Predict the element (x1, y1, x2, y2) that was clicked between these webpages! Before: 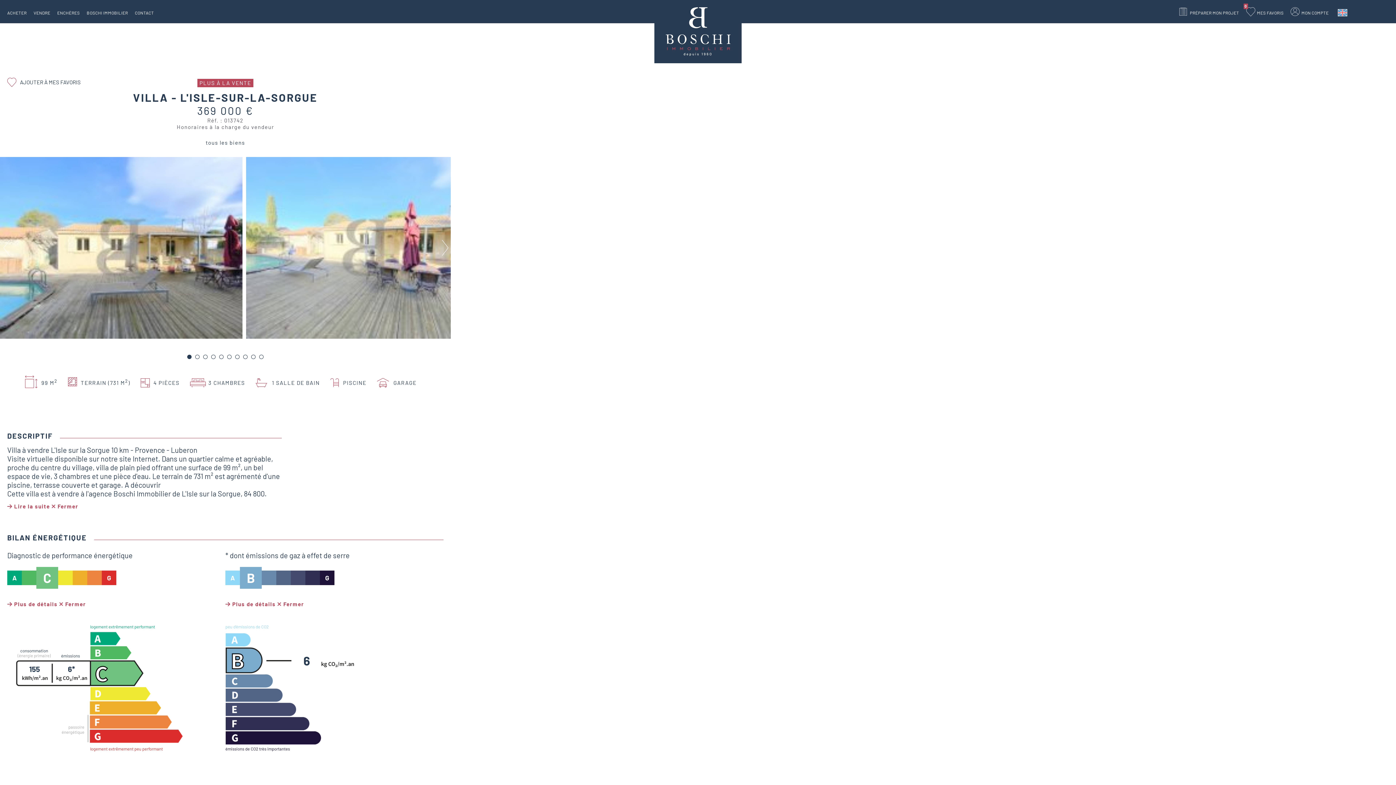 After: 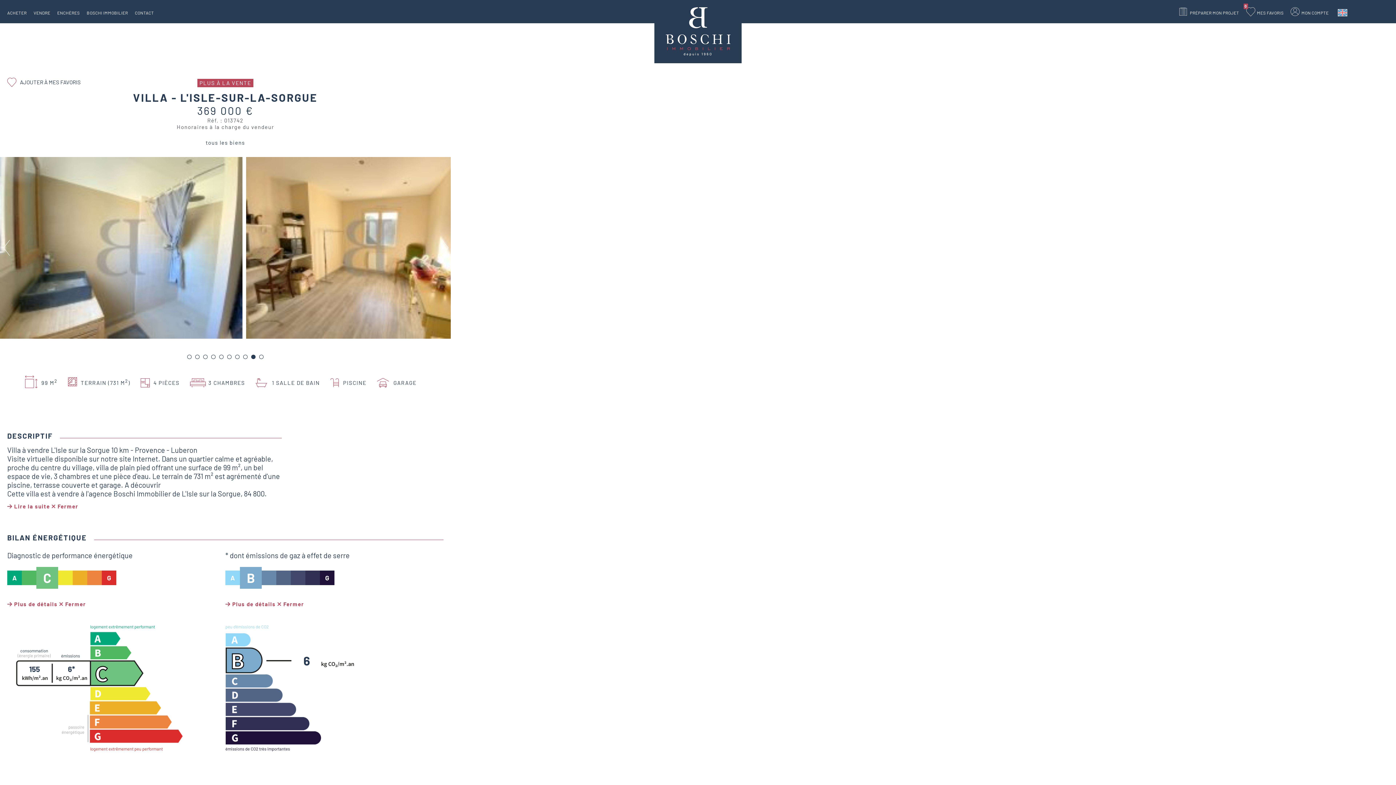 Action: bbox: (251, 354, 255, 359) label: ouvrir